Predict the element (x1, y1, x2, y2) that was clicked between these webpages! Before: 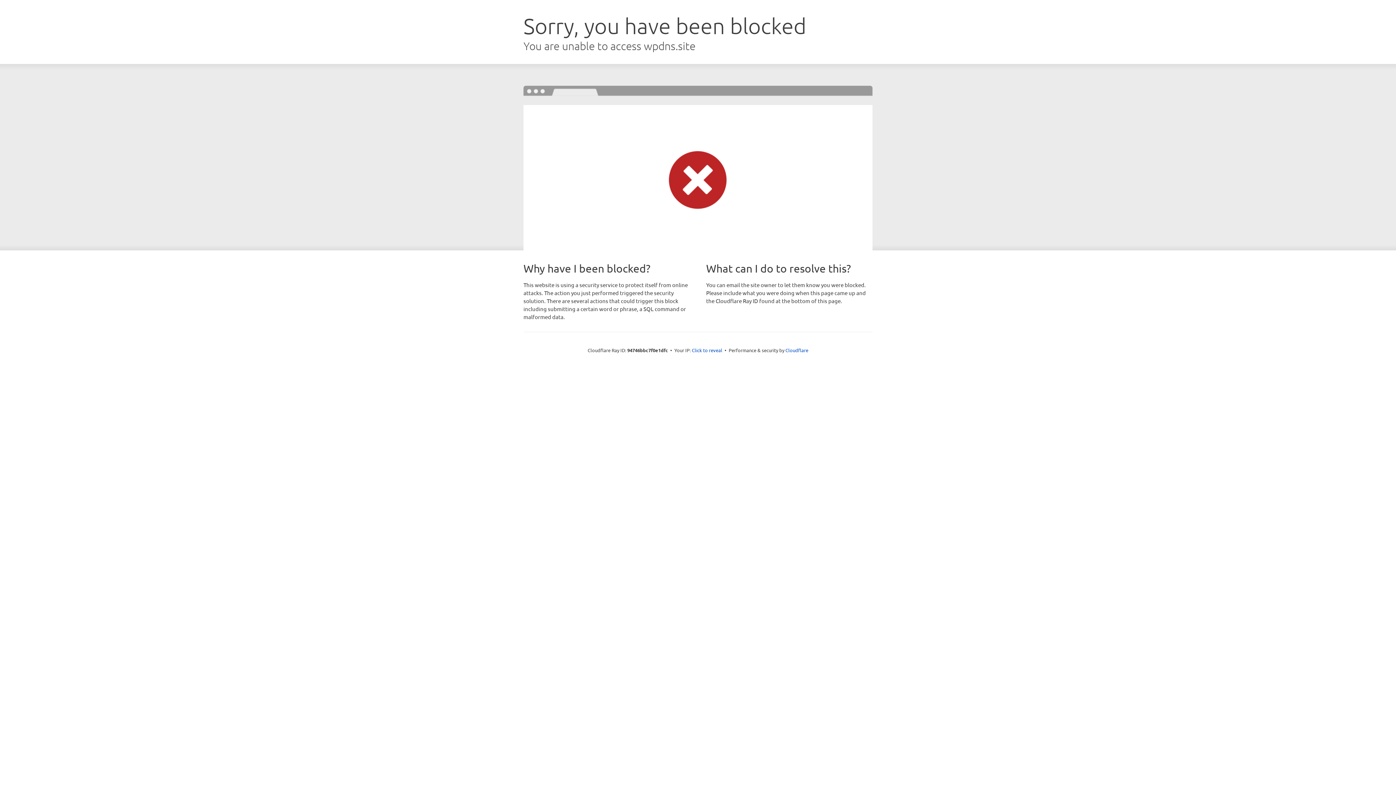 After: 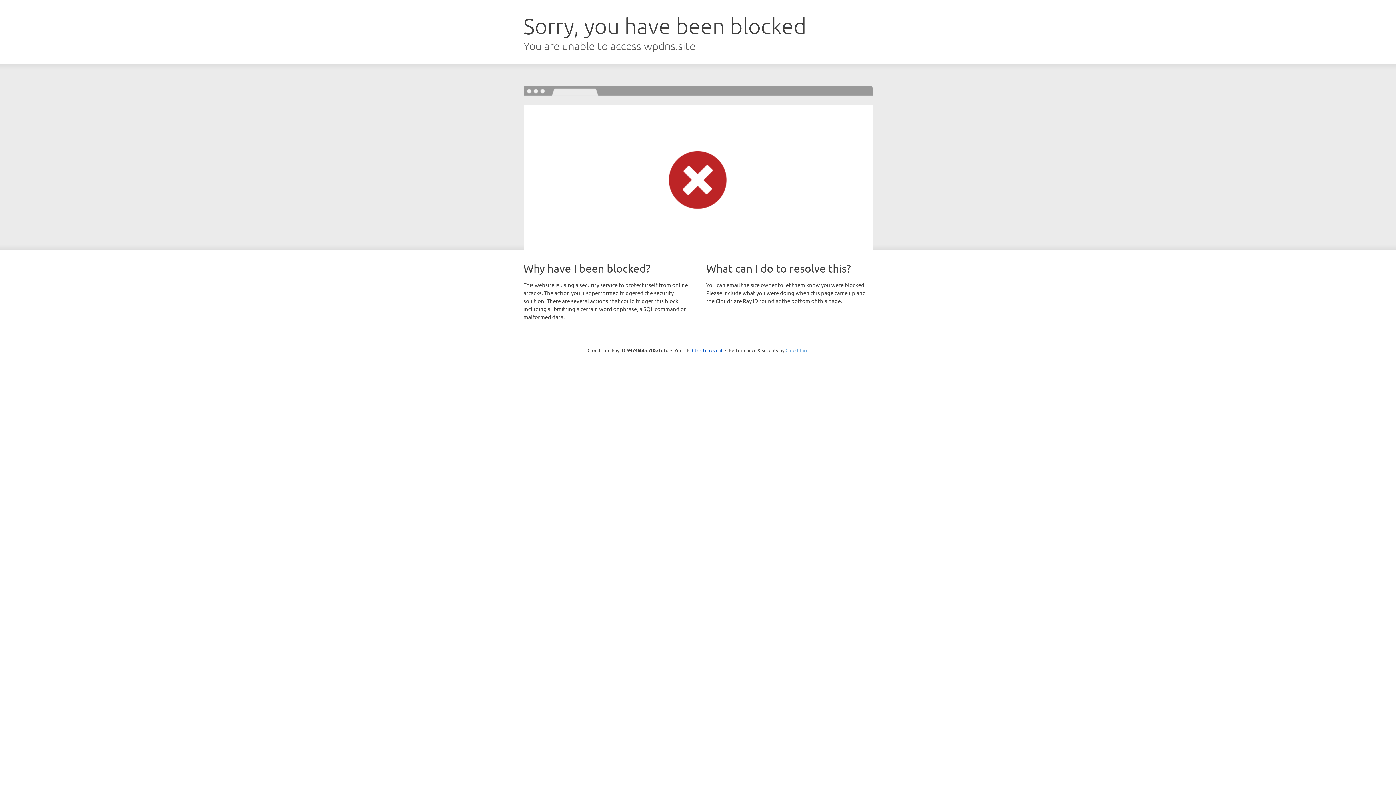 Action: bbox: (785, 347, 808, 353) label: Cloudflare